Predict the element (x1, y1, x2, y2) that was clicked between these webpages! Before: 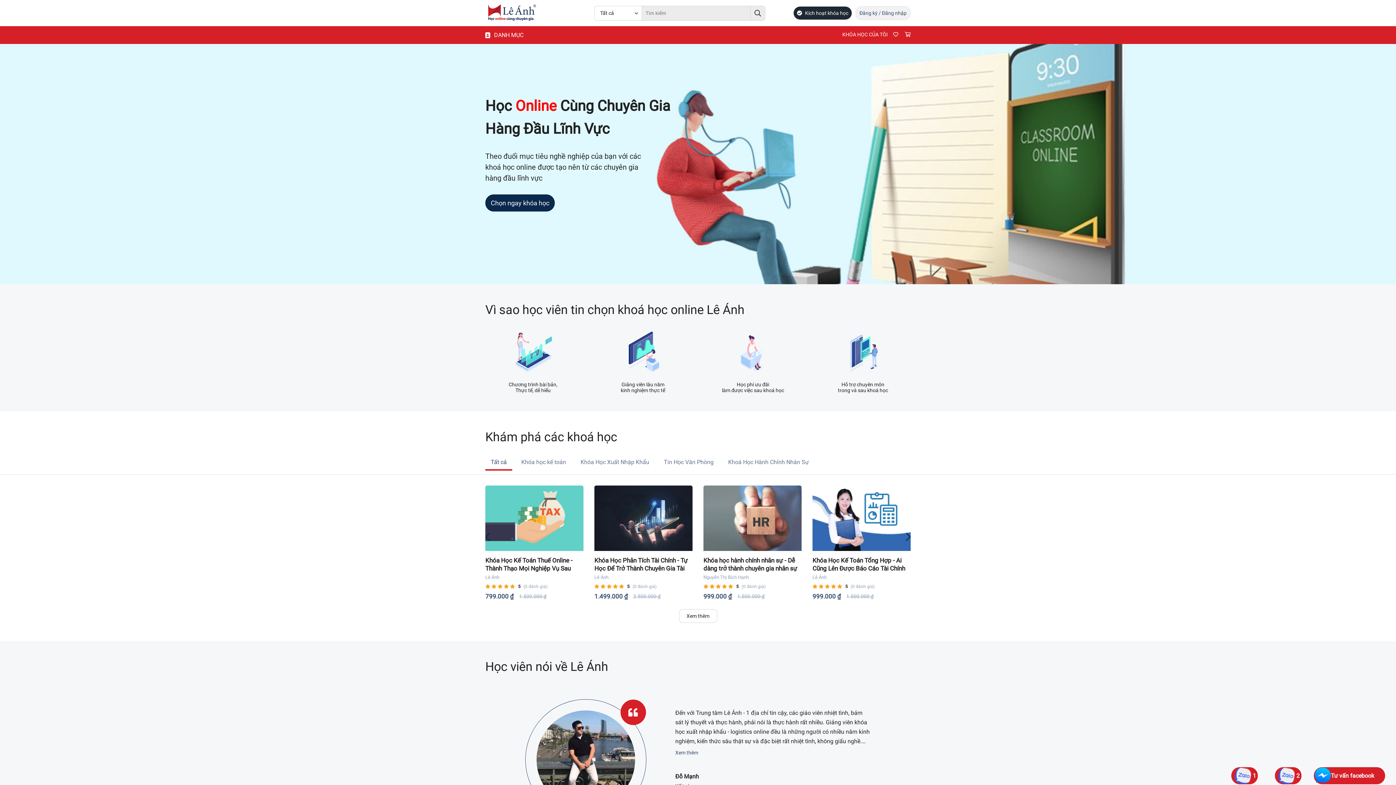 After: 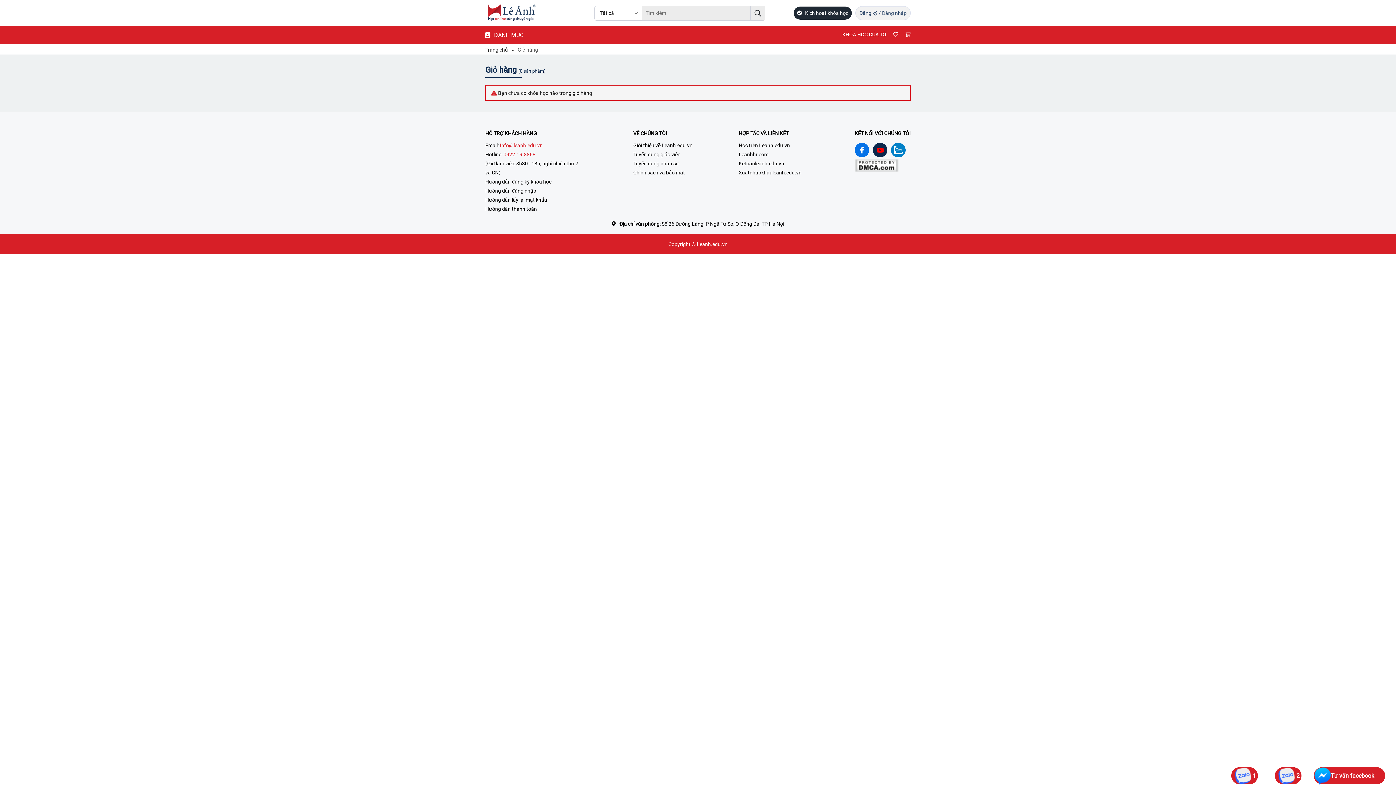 Action: bbox: (905, 31, 910, 37)